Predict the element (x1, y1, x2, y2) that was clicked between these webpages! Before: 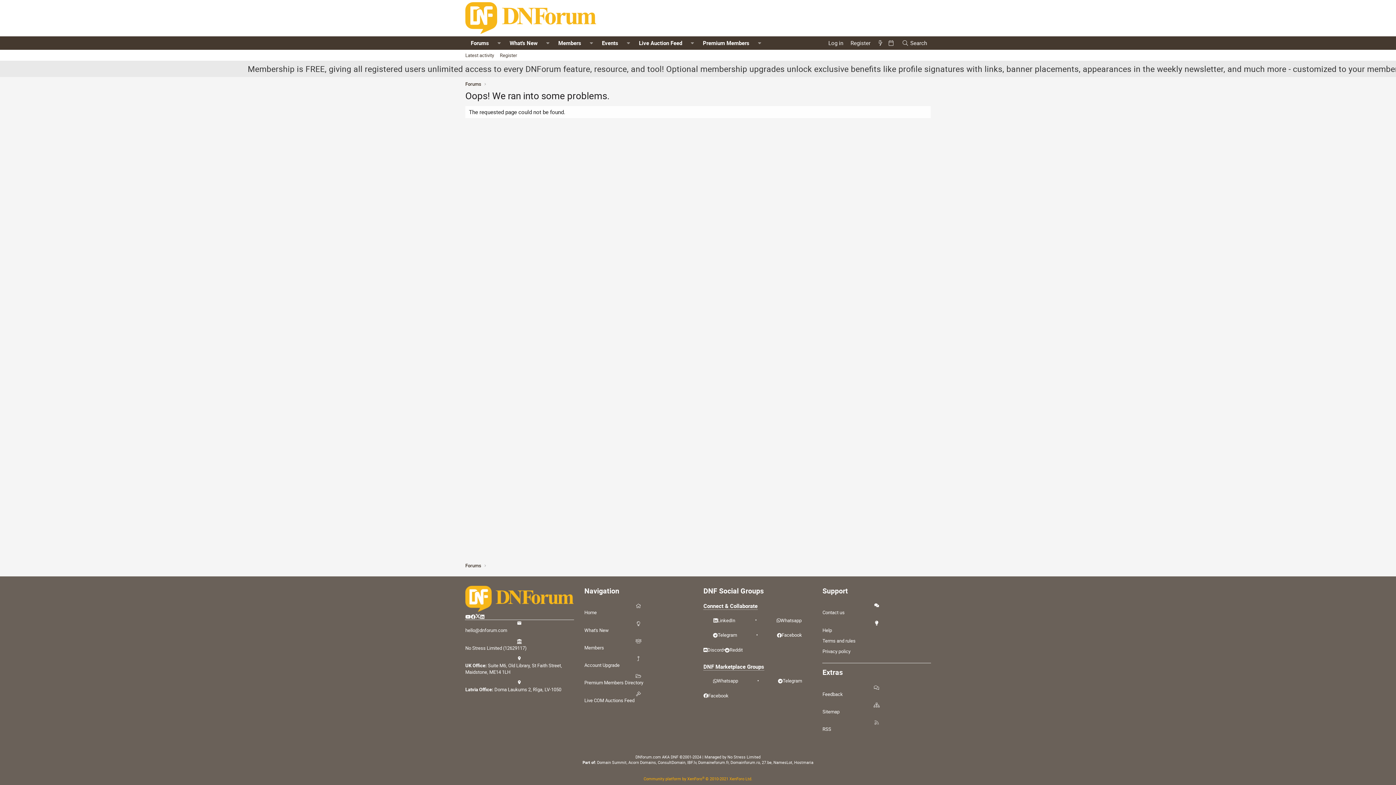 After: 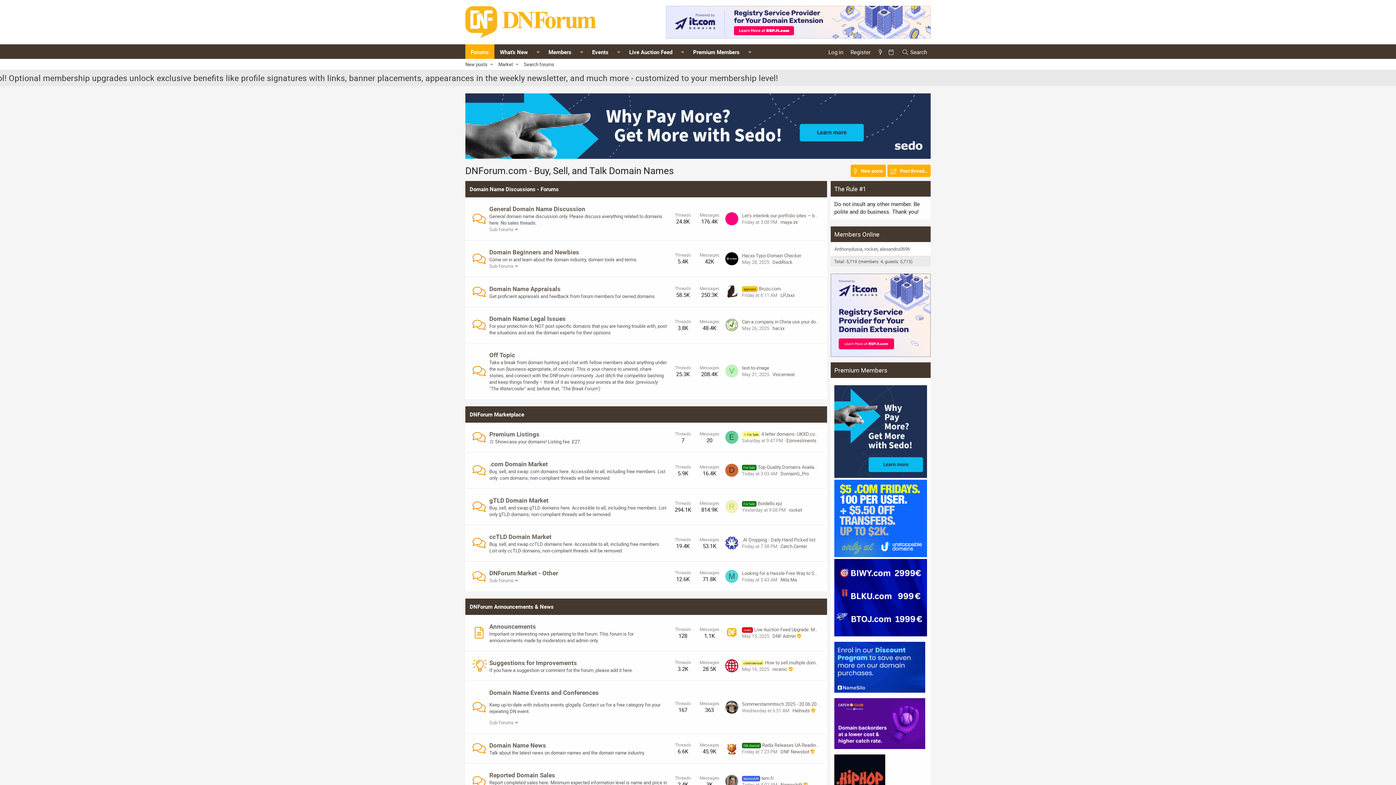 Action: bbox: (465, 26, 596, 33)